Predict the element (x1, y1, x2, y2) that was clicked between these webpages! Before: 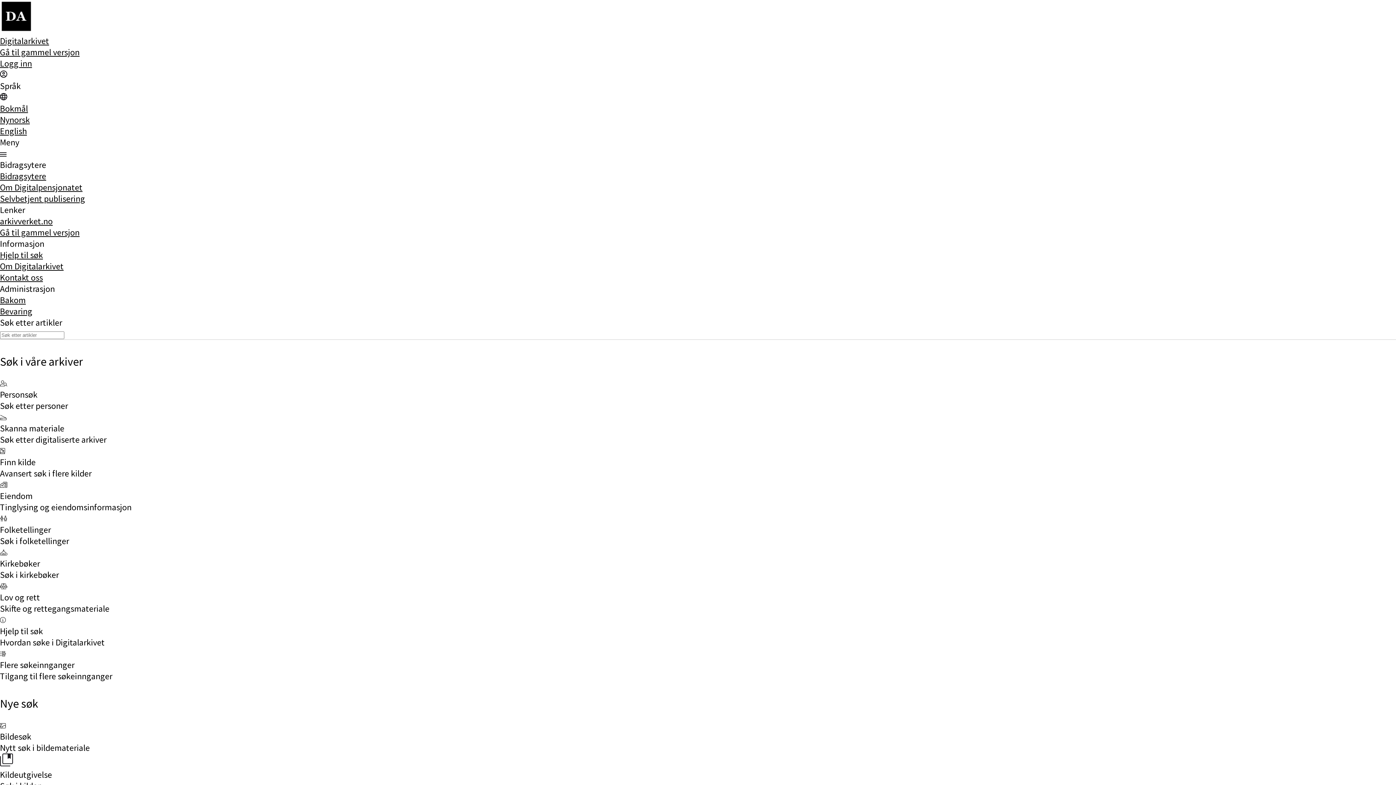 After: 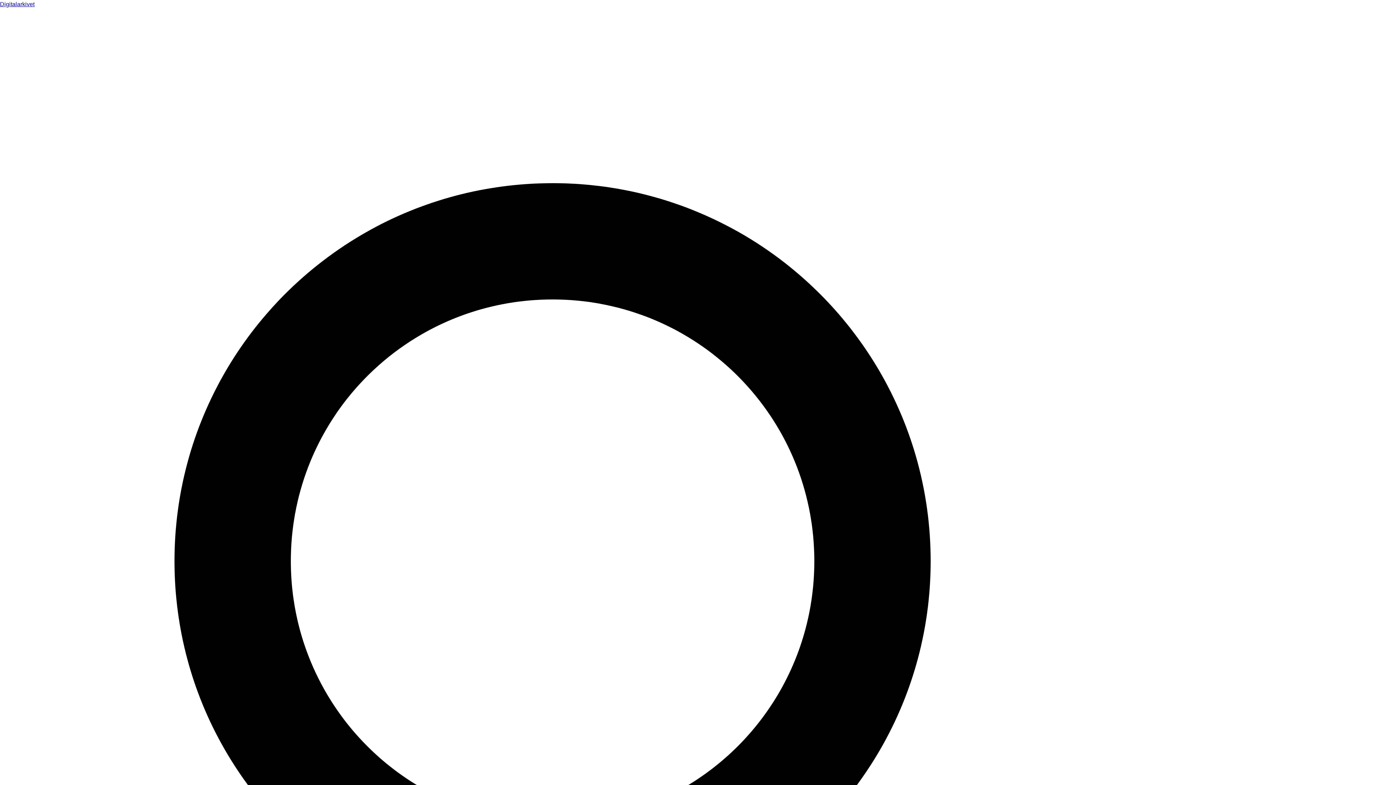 Action: label: Bildesøk
Nytt søk i bildemateriale bbox: (0, 720, 1396, 753)